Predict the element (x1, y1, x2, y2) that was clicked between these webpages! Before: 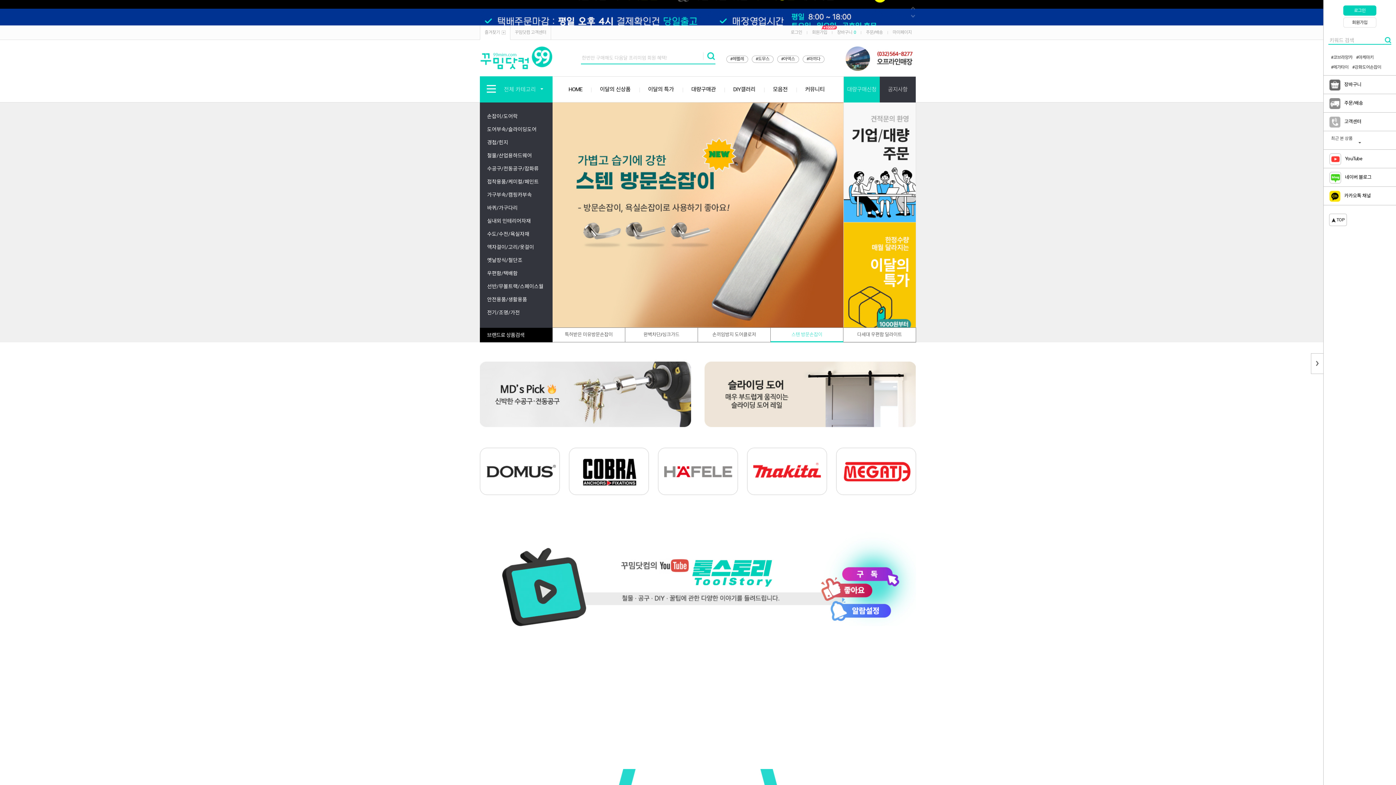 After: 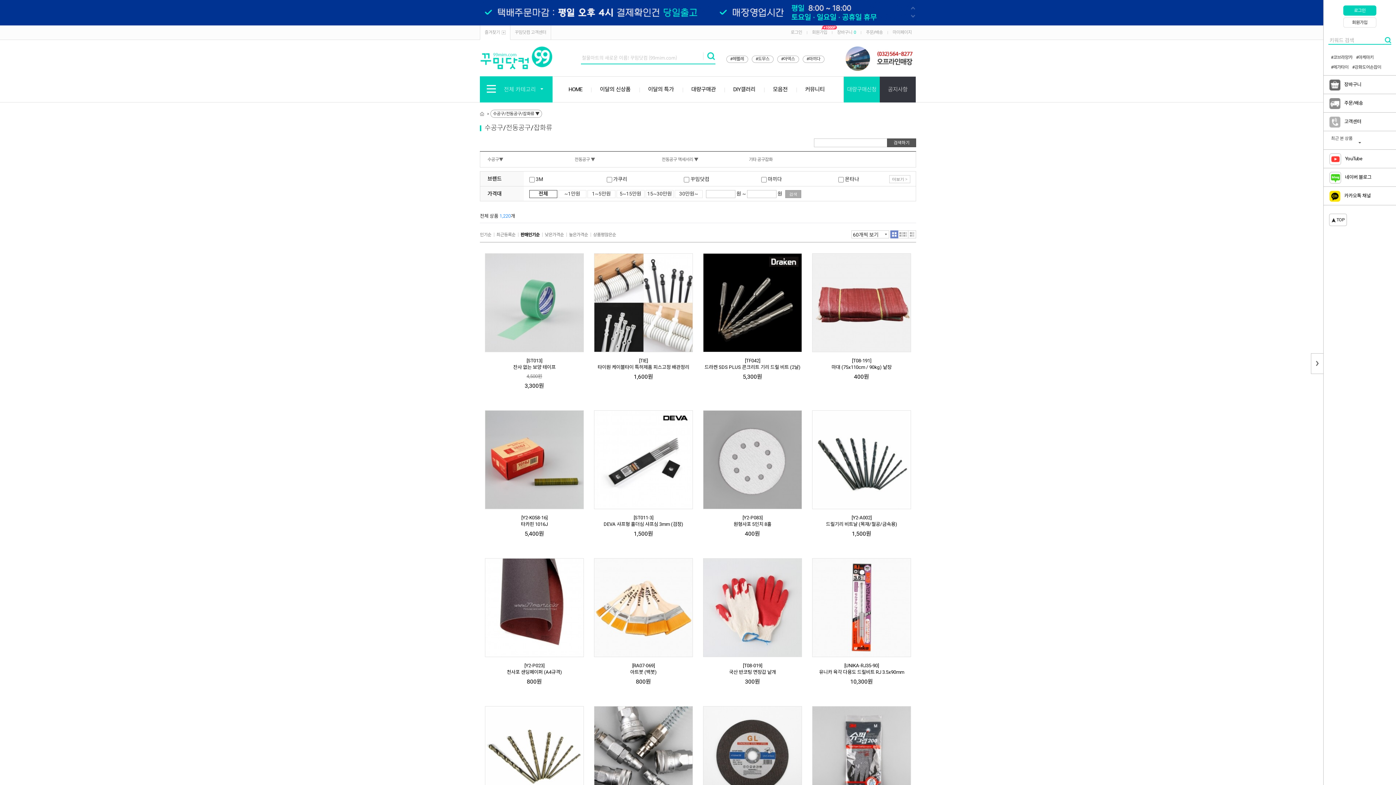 Action: label: 수공구/전동공구/잡화류 bbox: (480, 162, 552, 175)